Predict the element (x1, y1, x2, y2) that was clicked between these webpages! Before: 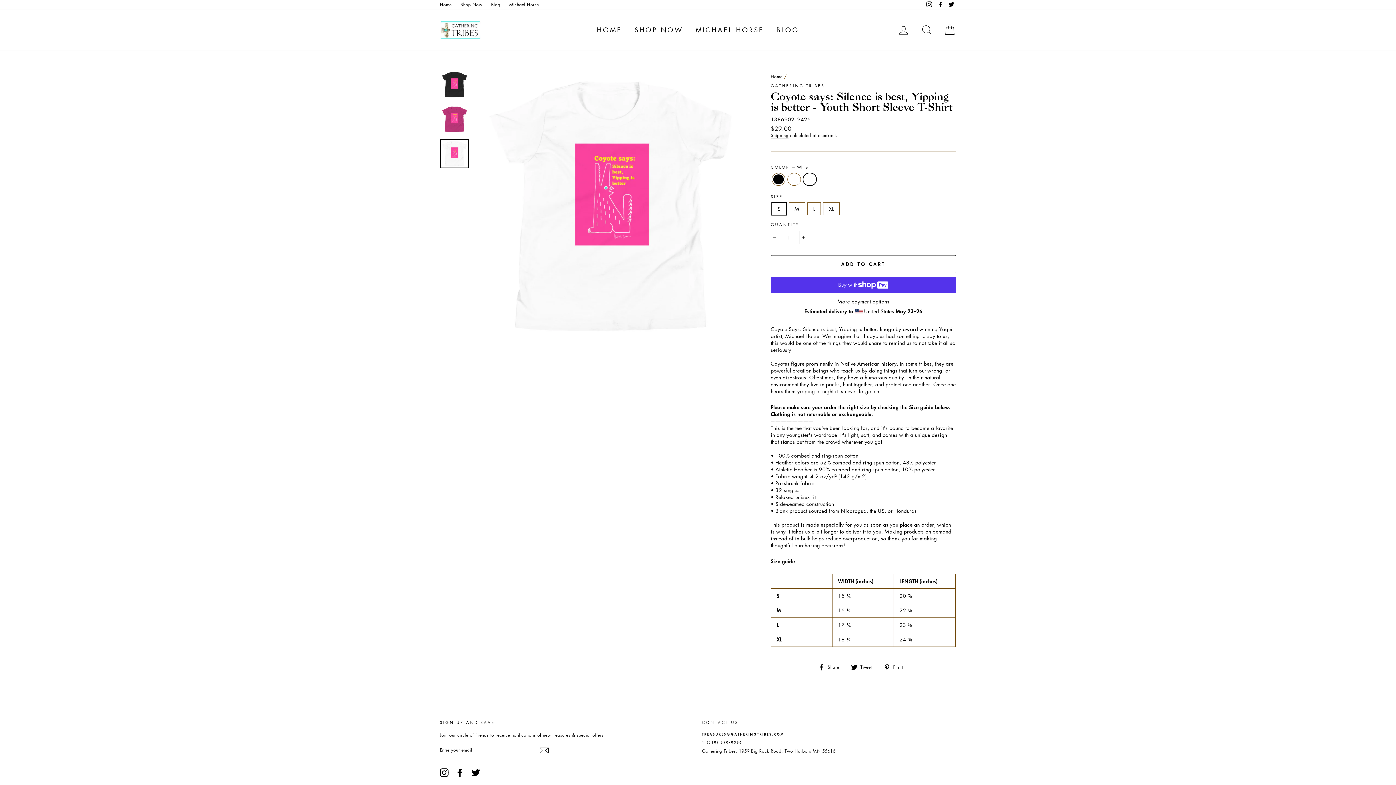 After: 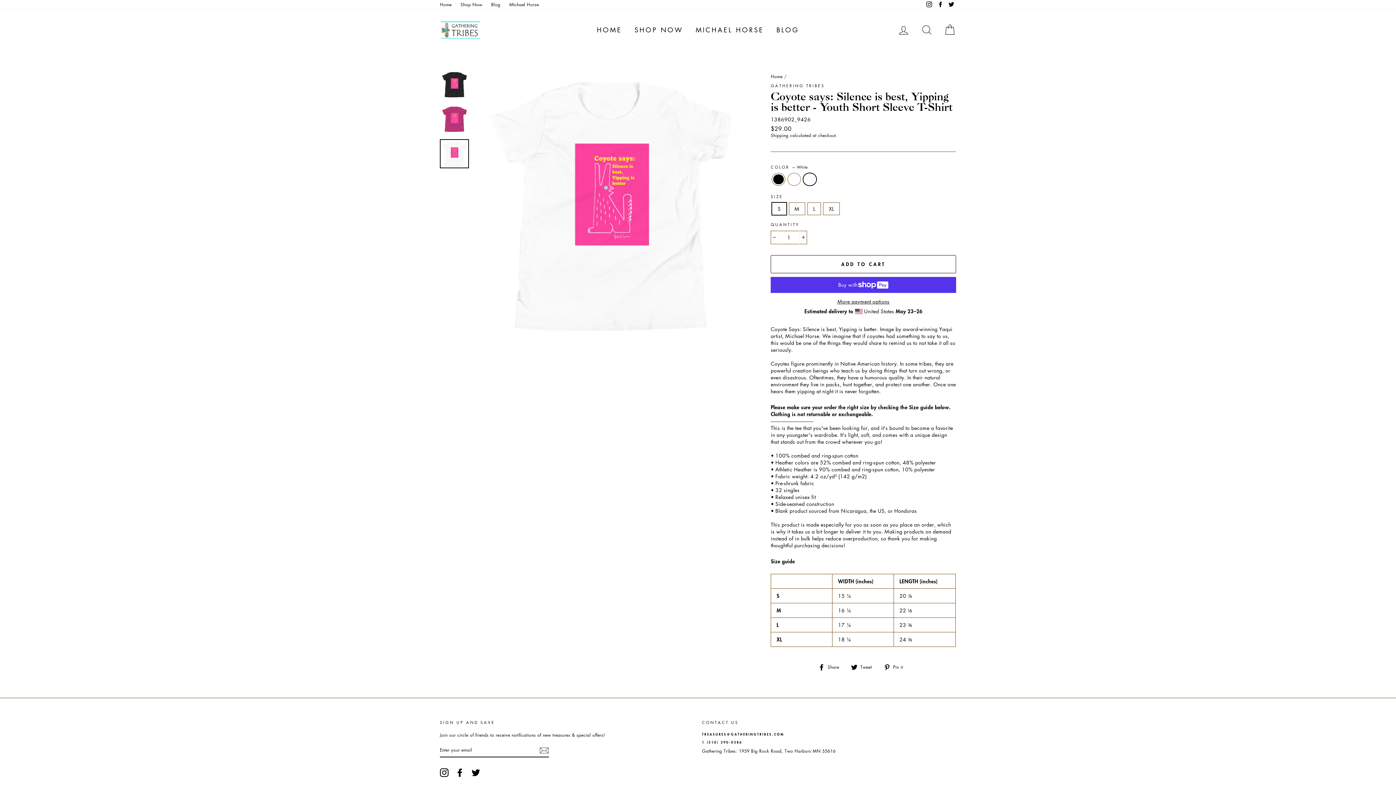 Action: bbox: (455, 768, 464, 777) label: Facebook